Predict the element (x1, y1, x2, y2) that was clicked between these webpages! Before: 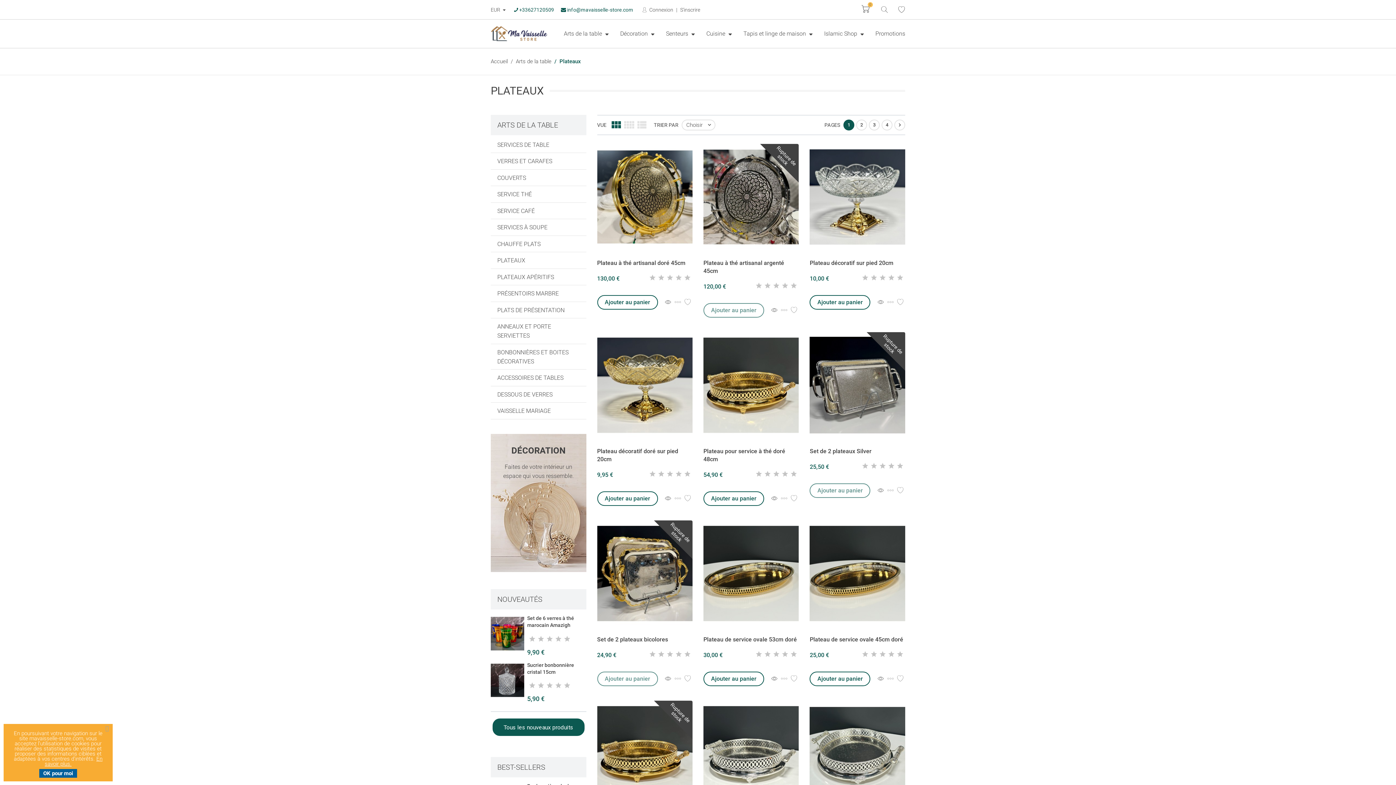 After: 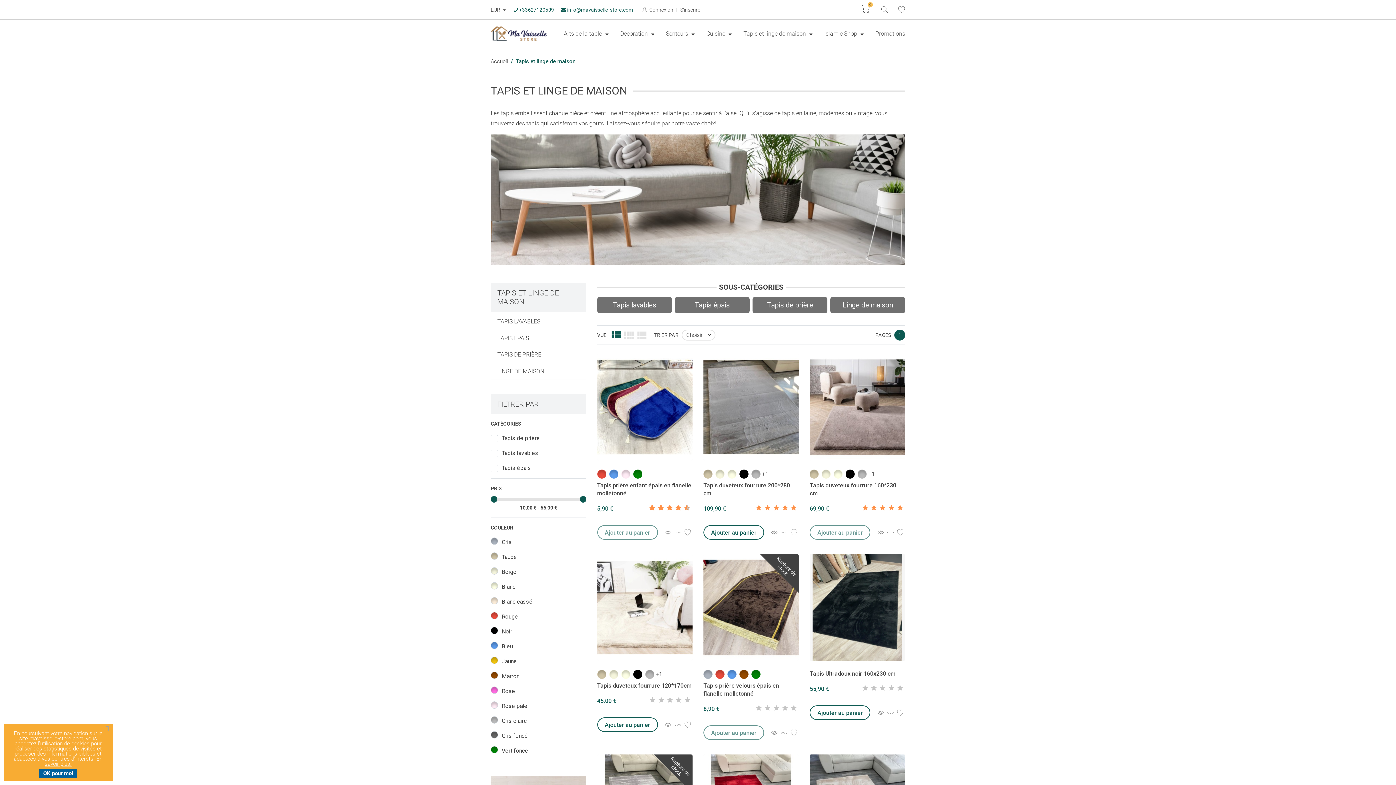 Action: bbox: (743, 19, 812, 47) label: Tapis et linge de maison 